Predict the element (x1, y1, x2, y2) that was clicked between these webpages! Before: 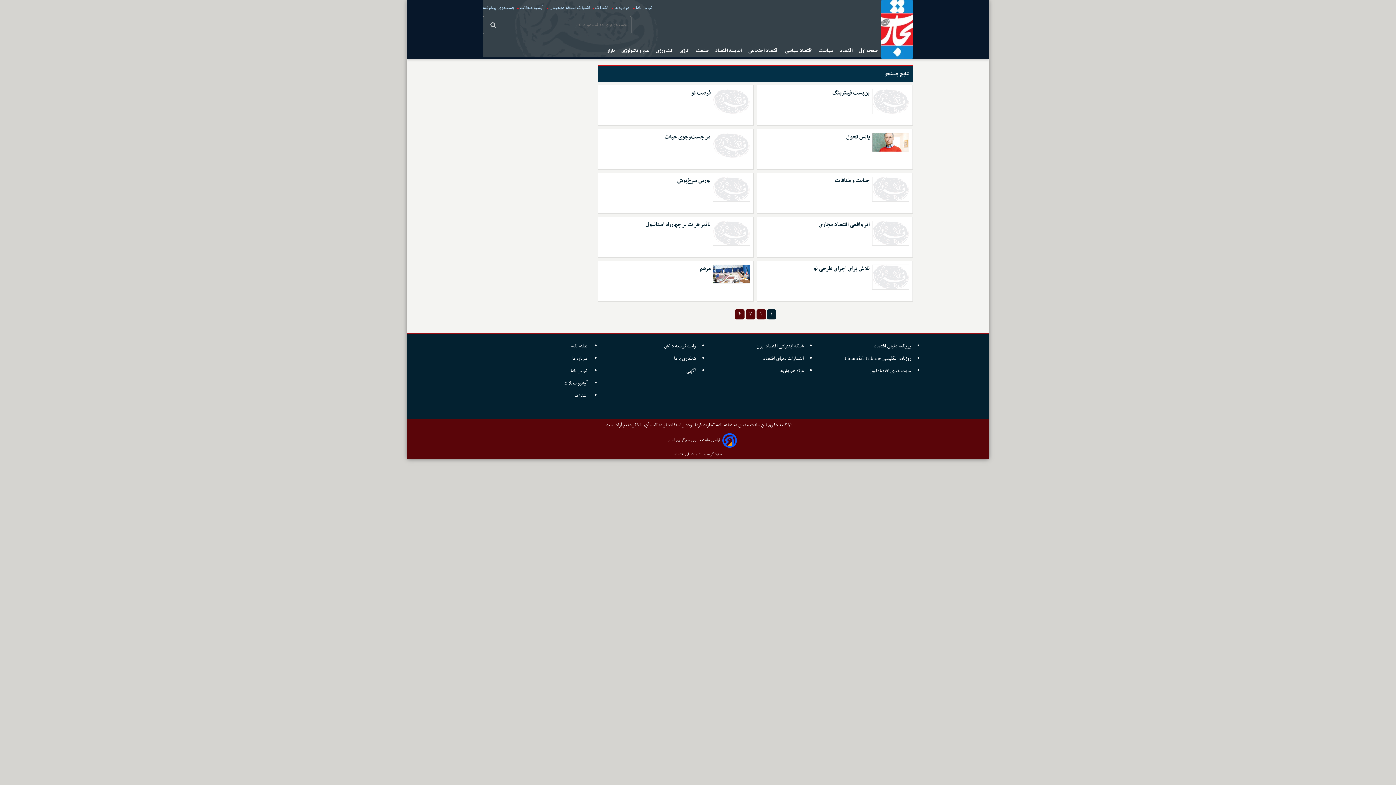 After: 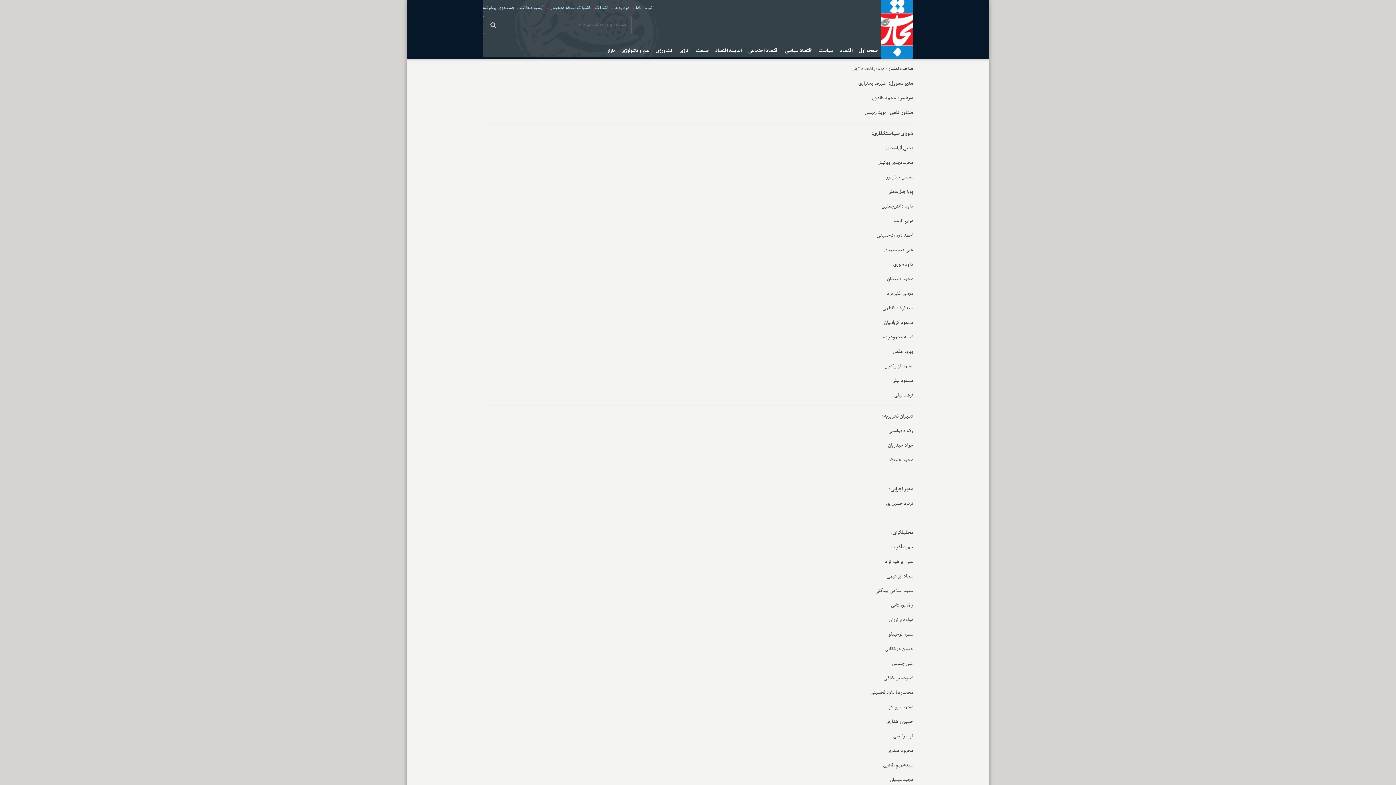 Action: label:  درباره ما  bbox: (613, 3, 632, 11)